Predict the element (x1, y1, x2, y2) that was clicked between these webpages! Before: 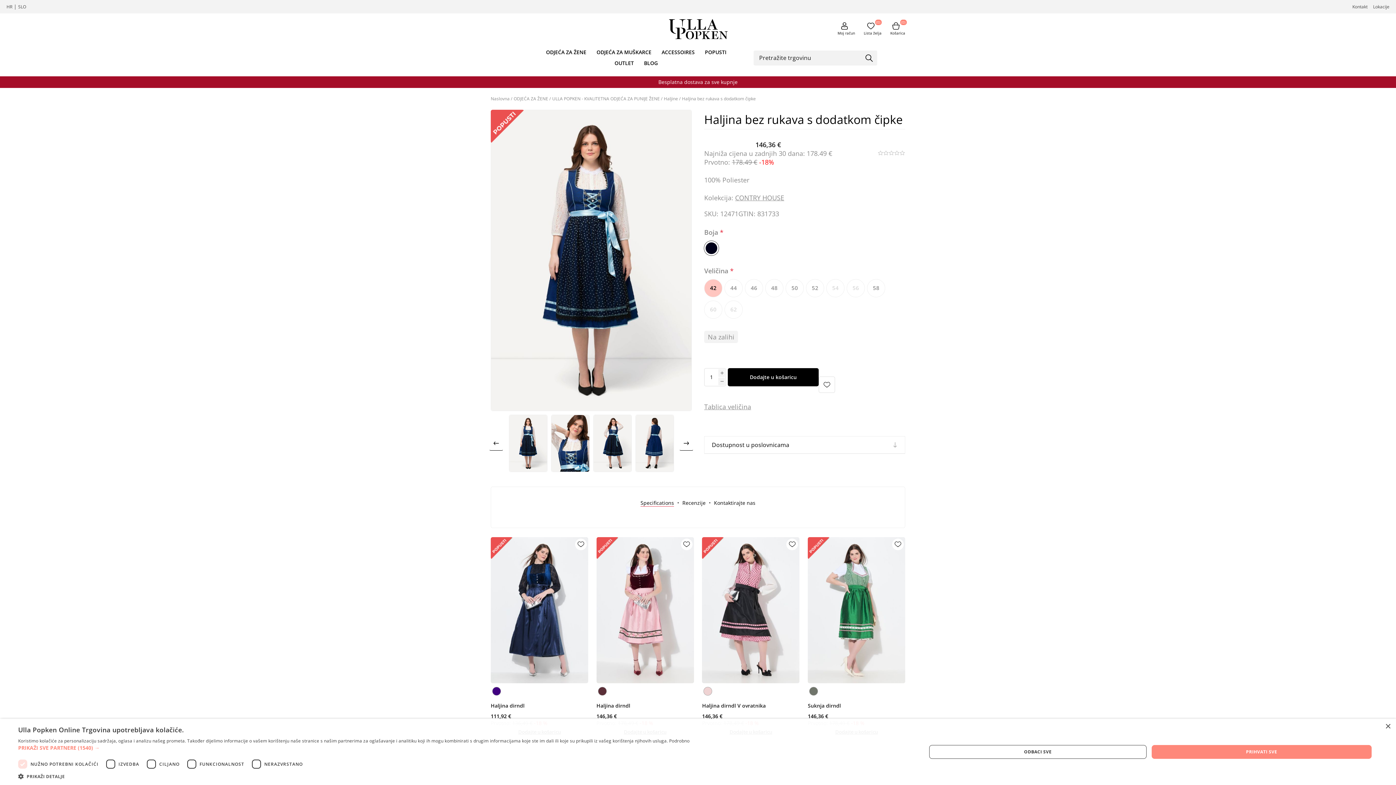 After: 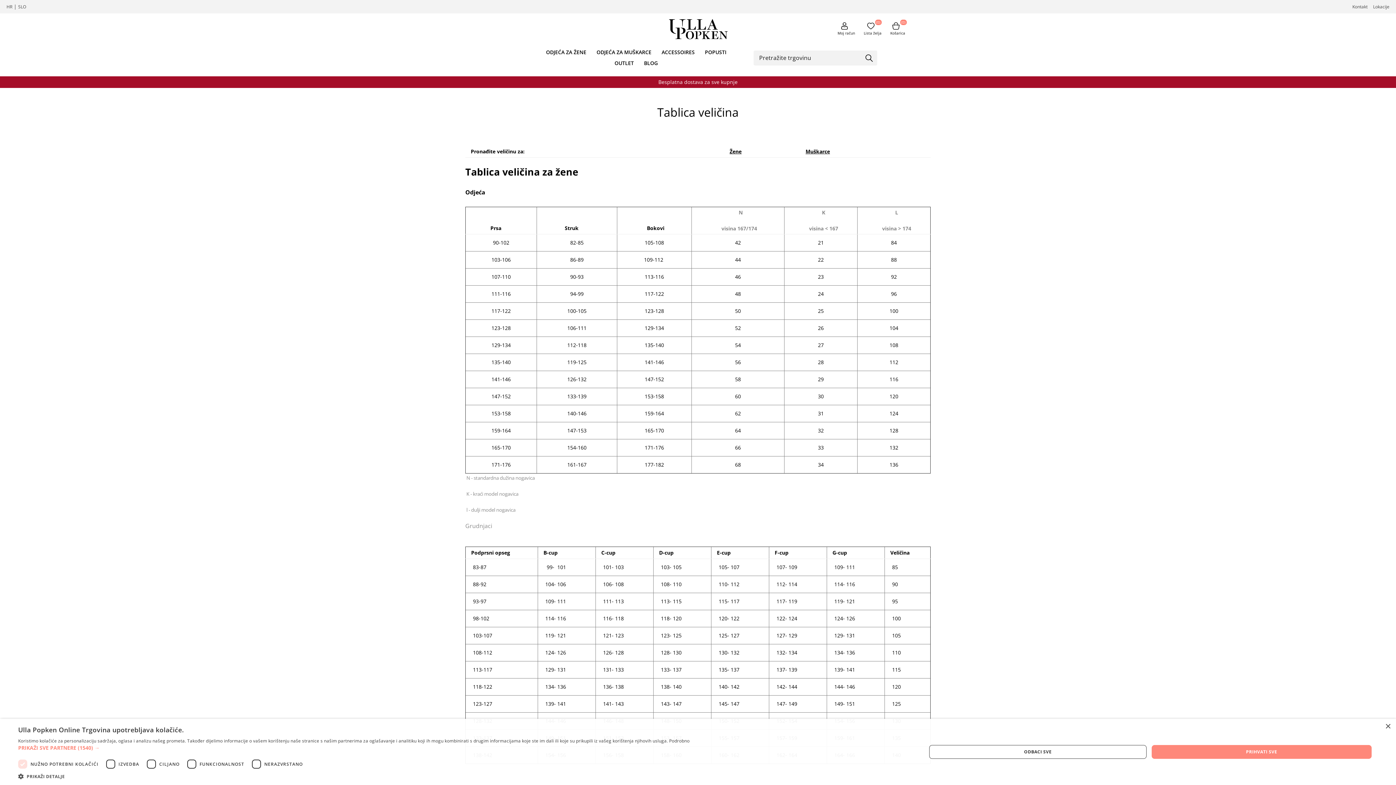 Action: bbox: (704, 402, 726, 411) label: Tablica